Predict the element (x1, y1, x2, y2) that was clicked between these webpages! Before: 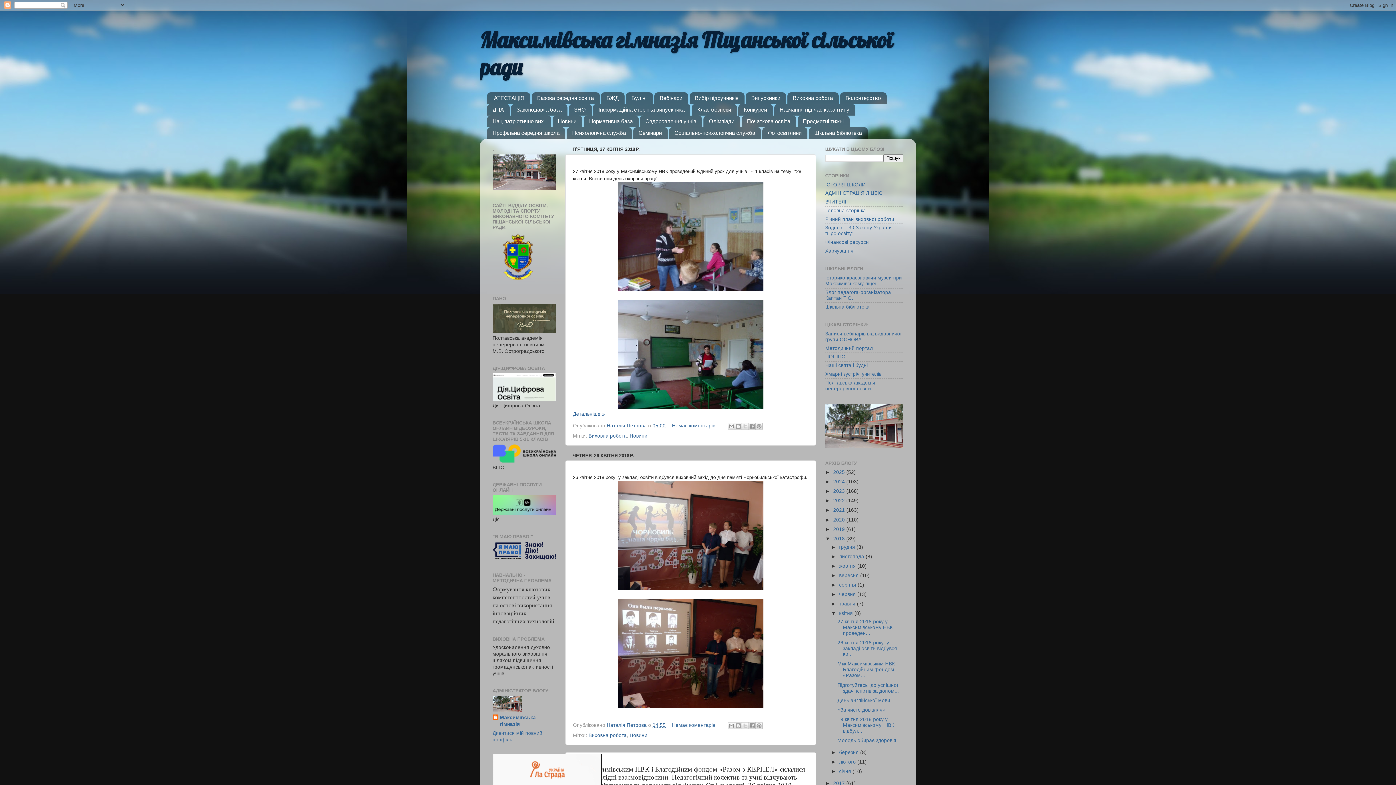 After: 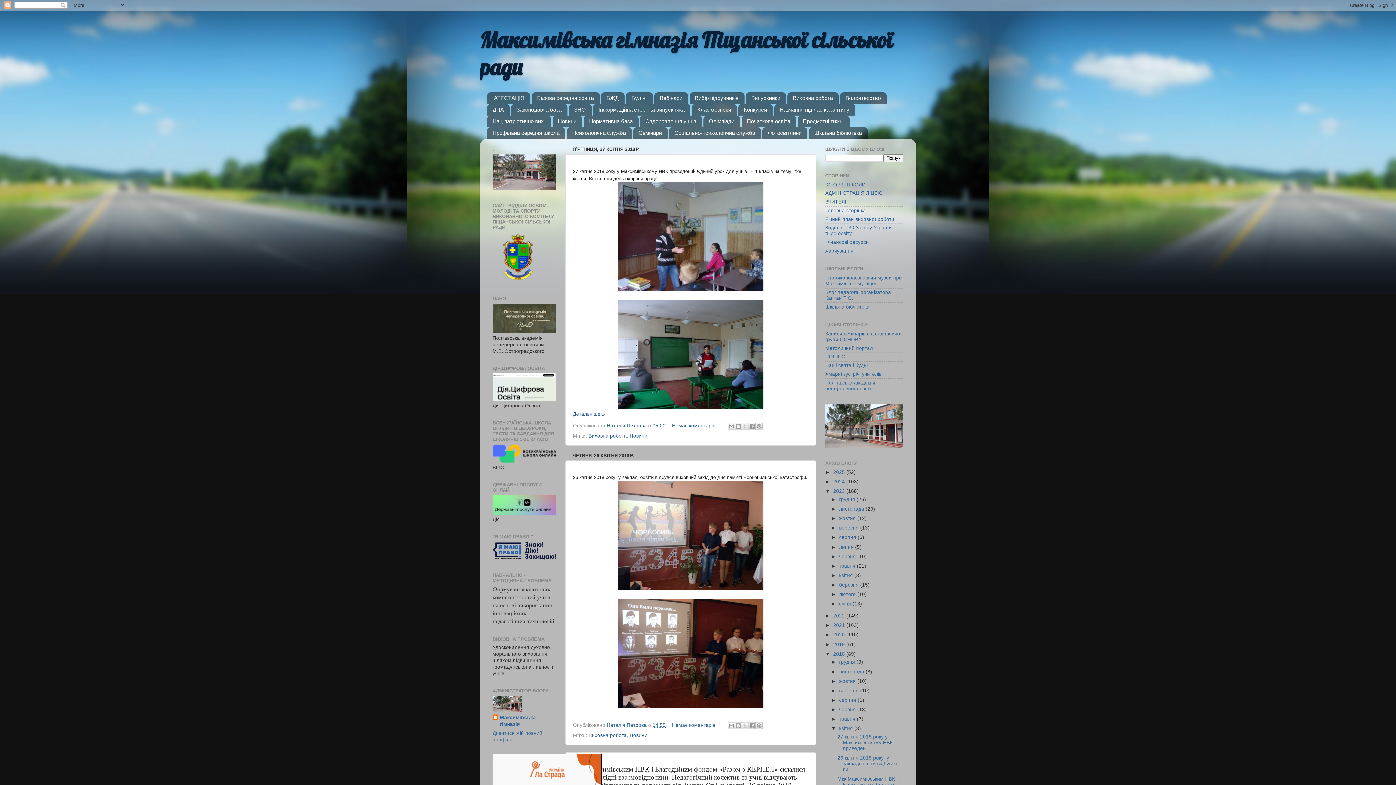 Action: label: ►   bbox: (825, 488, 833, 494)